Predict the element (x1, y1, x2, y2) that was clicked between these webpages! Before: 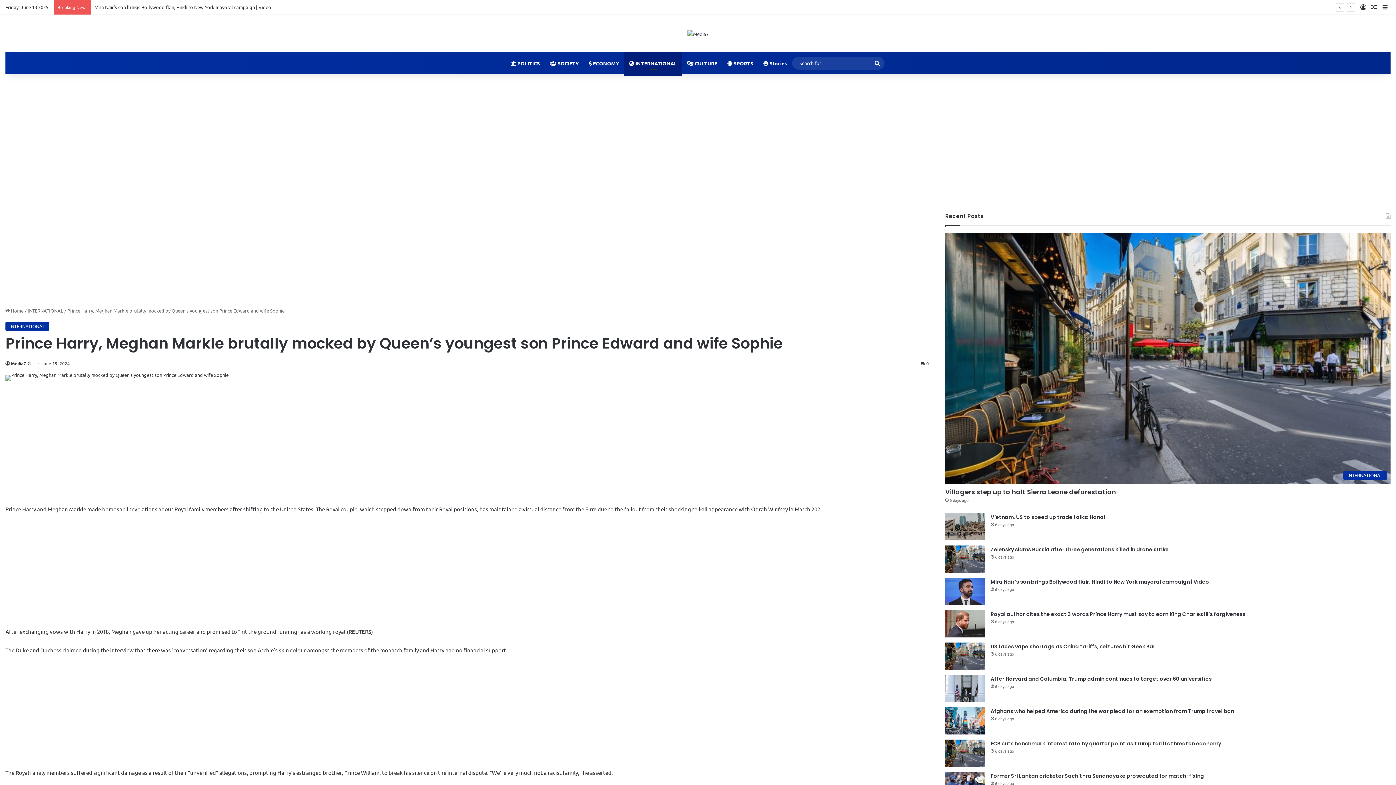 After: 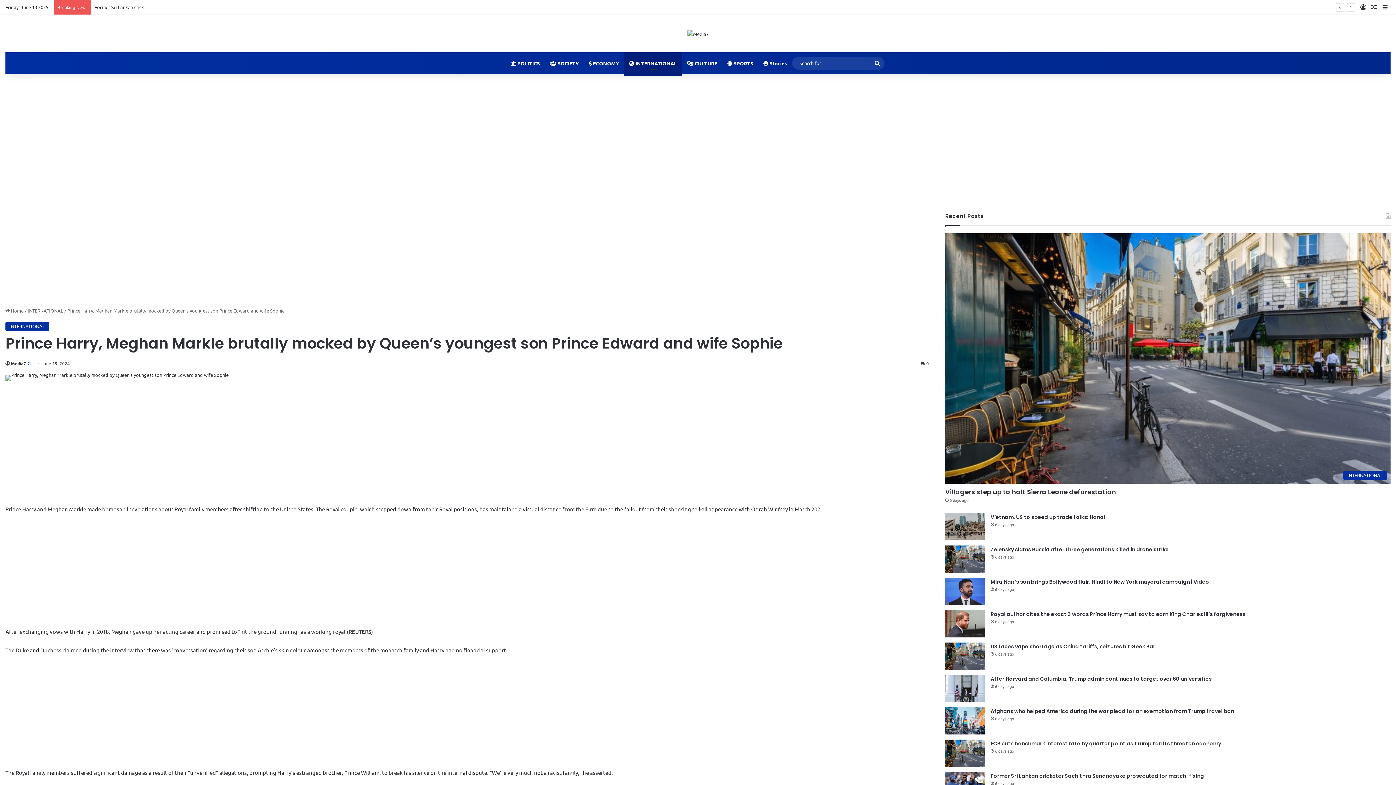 Action: bbox: (27, 360, 31, 366) label: Follow on X